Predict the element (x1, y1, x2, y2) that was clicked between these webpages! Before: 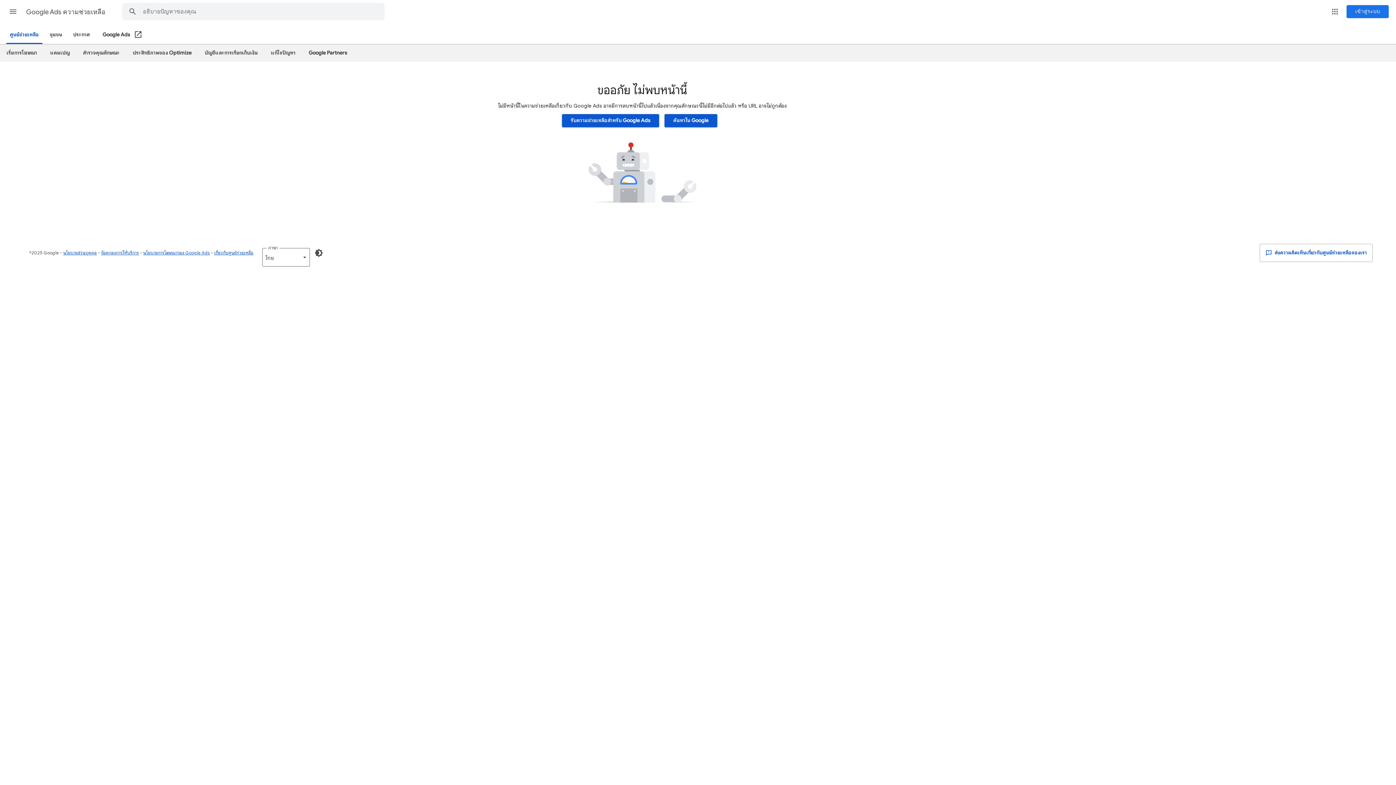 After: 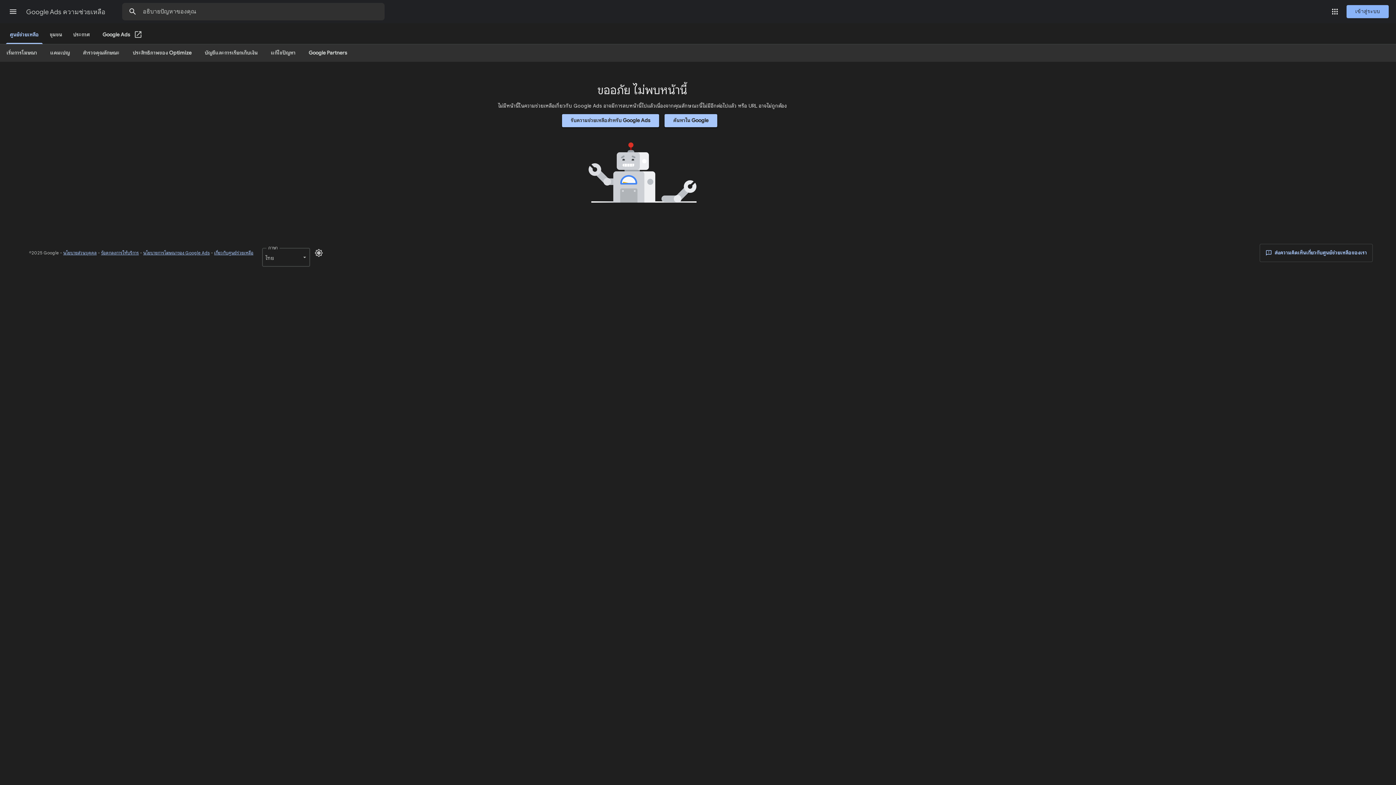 Action: label: เปิดใช้โหมดมืด bbox: (310, 244, 327, 261)